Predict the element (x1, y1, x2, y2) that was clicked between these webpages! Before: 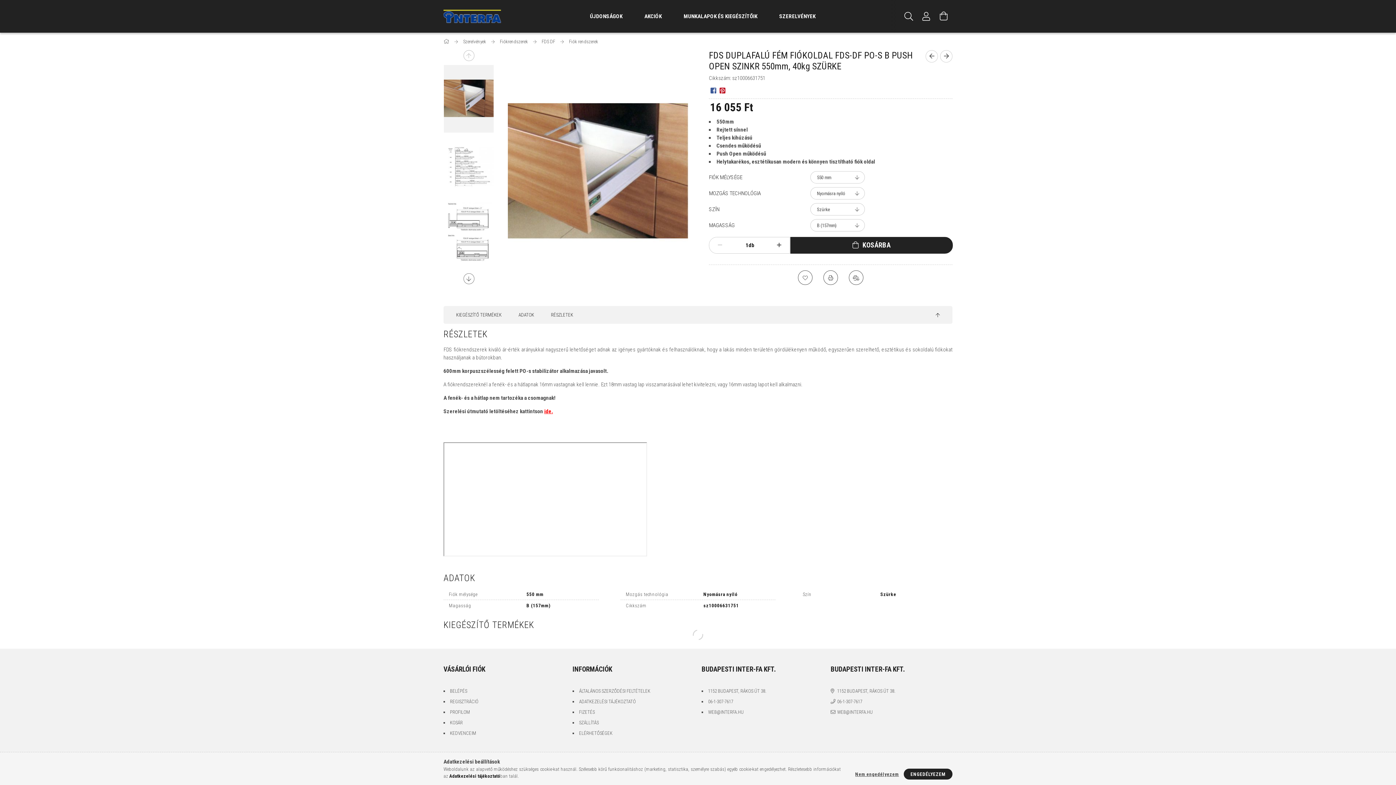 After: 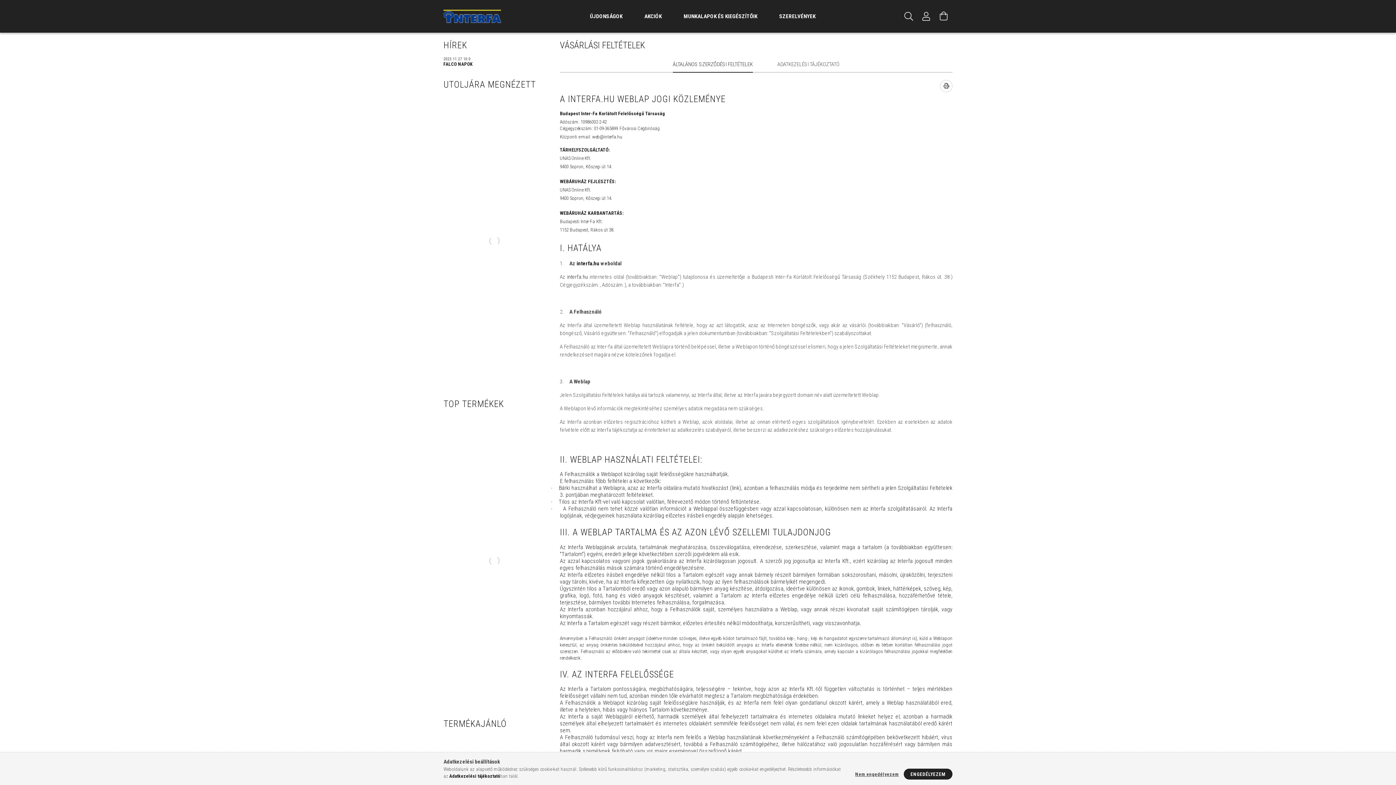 Action: bbox: (579, 688, 650, 695) label: ÁLTALÁNOS SZERZŐDÉSI FELTÉTELEK